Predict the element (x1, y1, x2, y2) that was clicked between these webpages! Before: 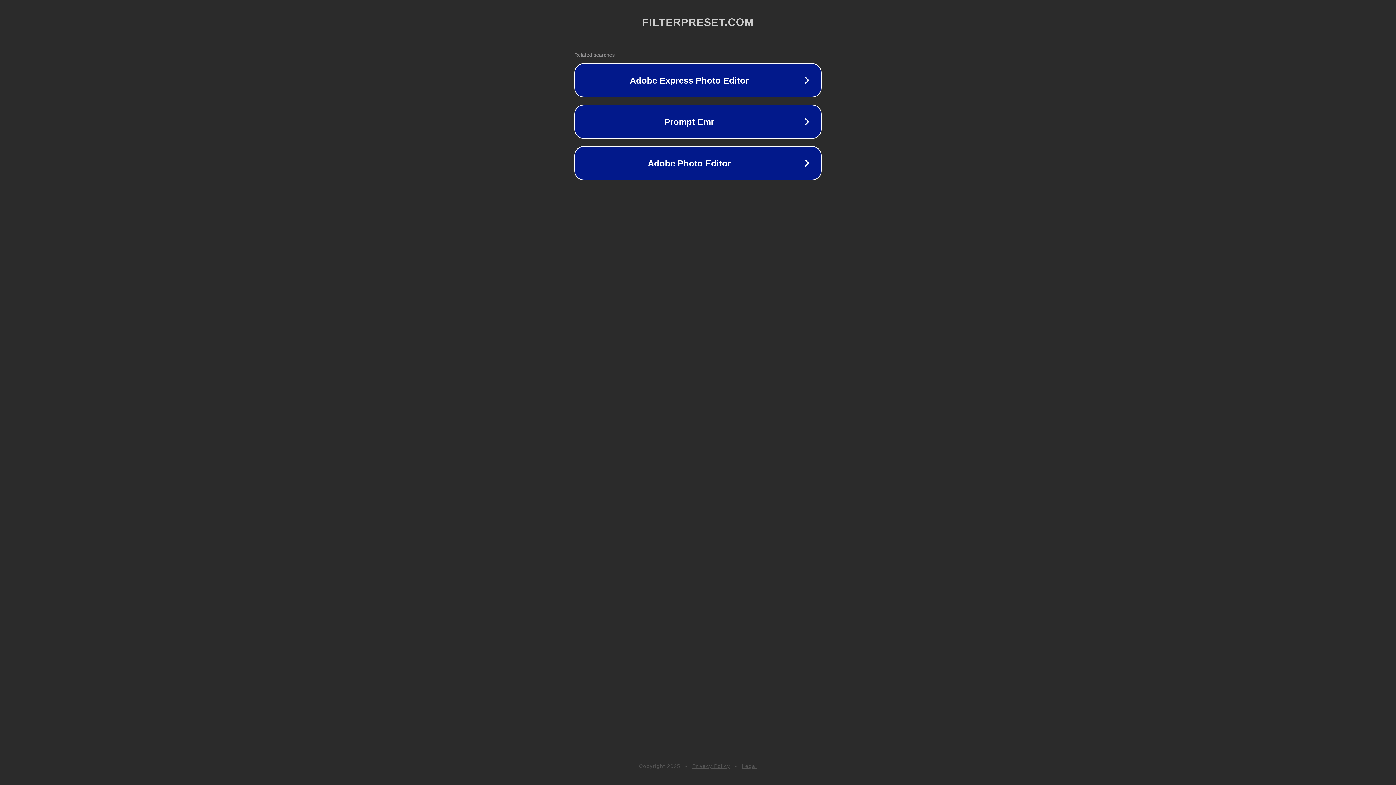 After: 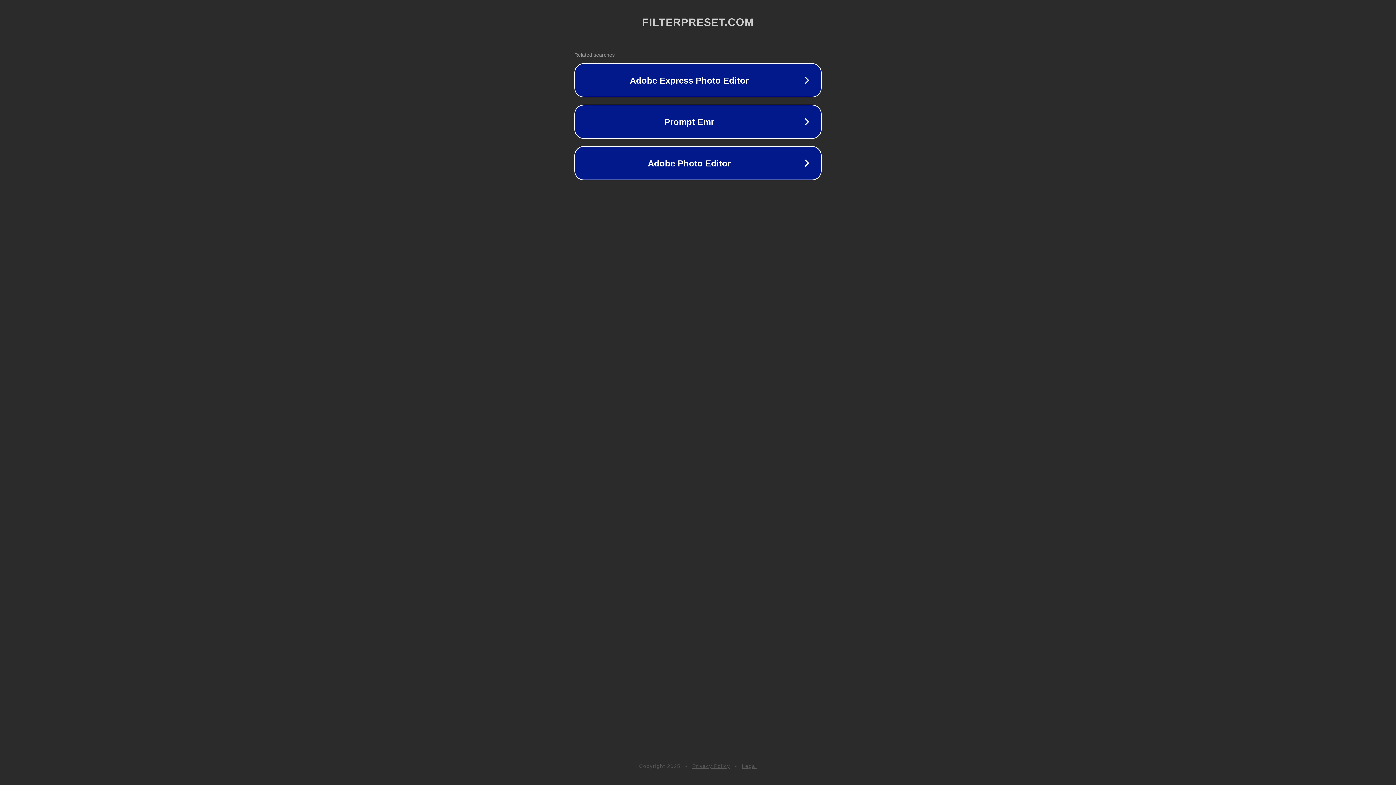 Action: bbox: (692, 763, 730, 769) label: Privacy Policy